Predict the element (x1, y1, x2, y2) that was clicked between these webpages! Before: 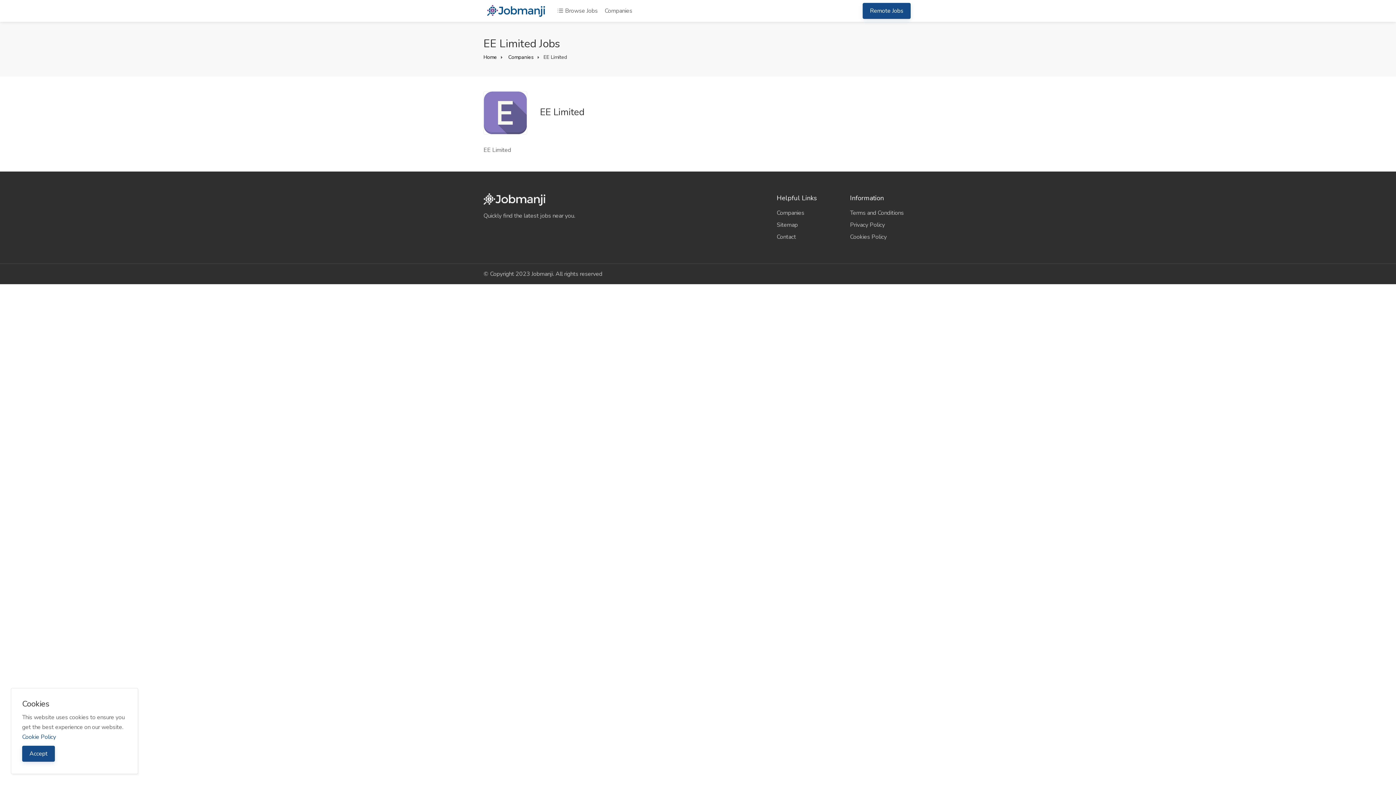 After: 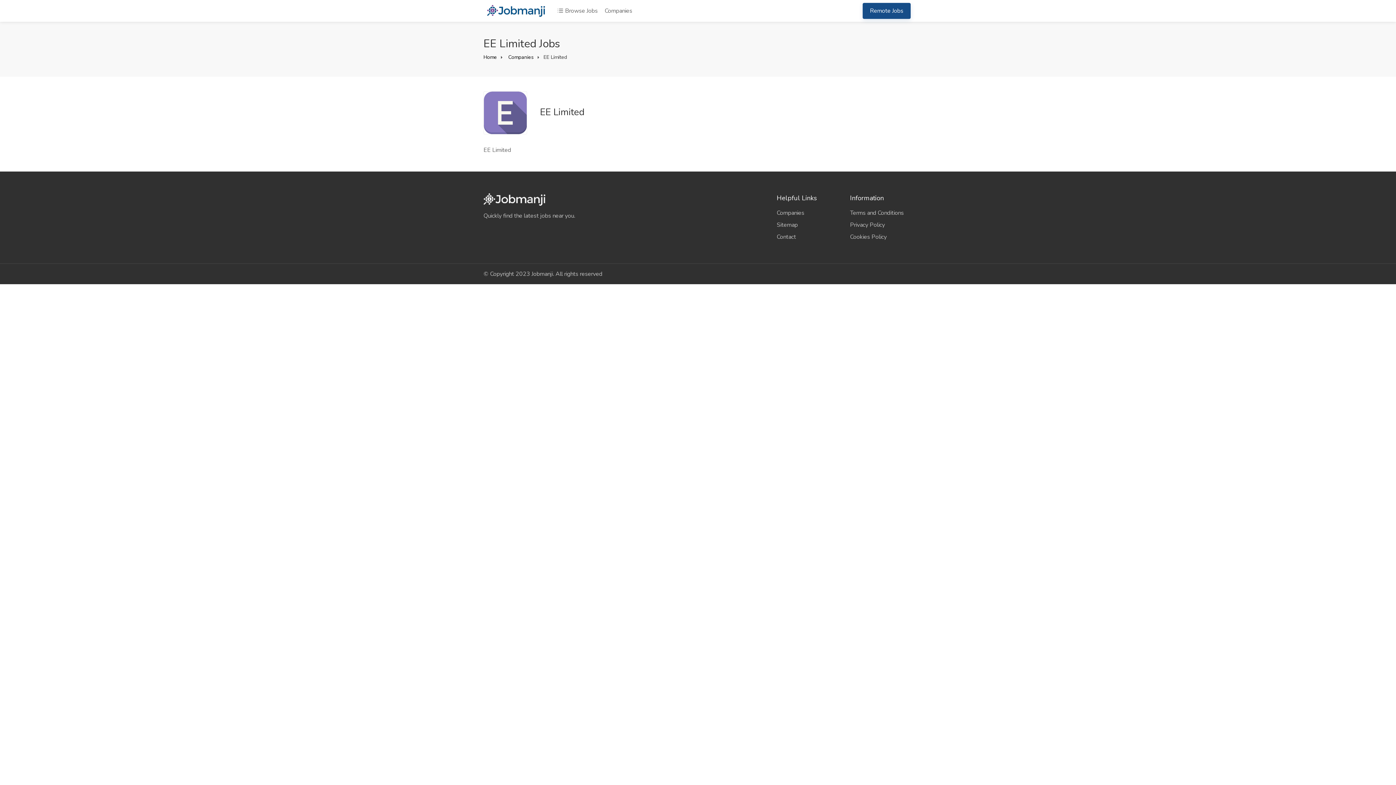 Action: bbox: (22, 746, 54, 762) label: Accept